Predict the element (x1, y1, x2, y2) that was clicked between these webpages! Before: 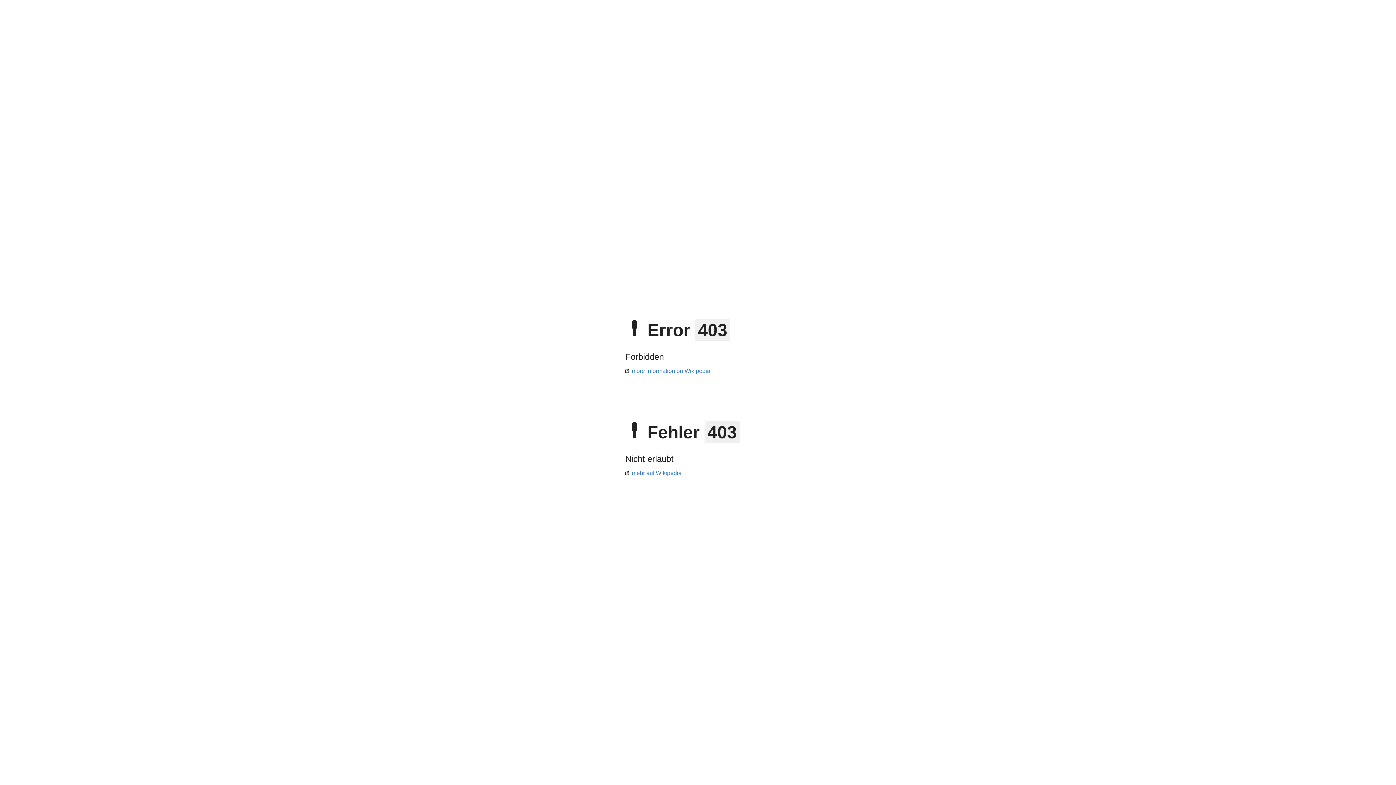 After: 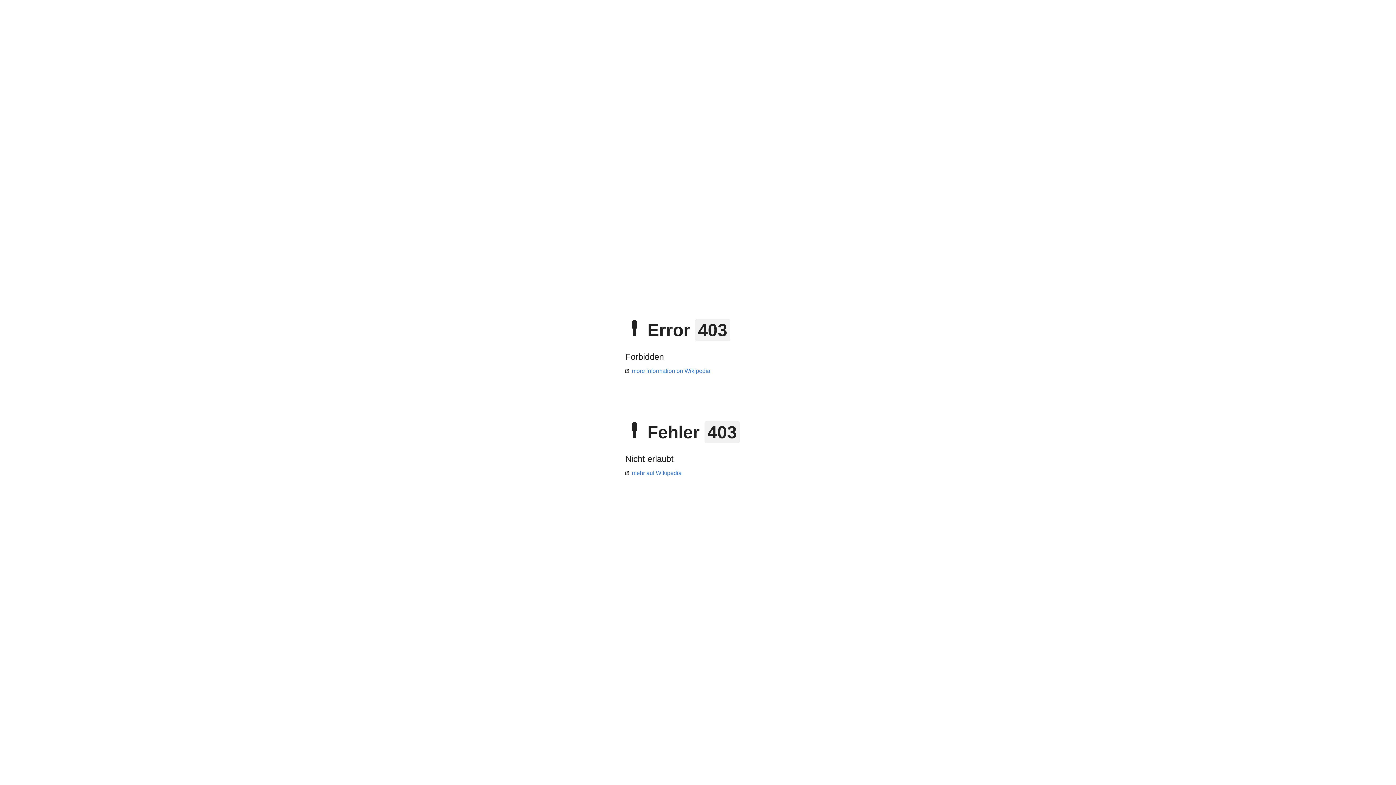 Action: label: mehr auf Wikipedia bbox: (625, 470, 681, 476)